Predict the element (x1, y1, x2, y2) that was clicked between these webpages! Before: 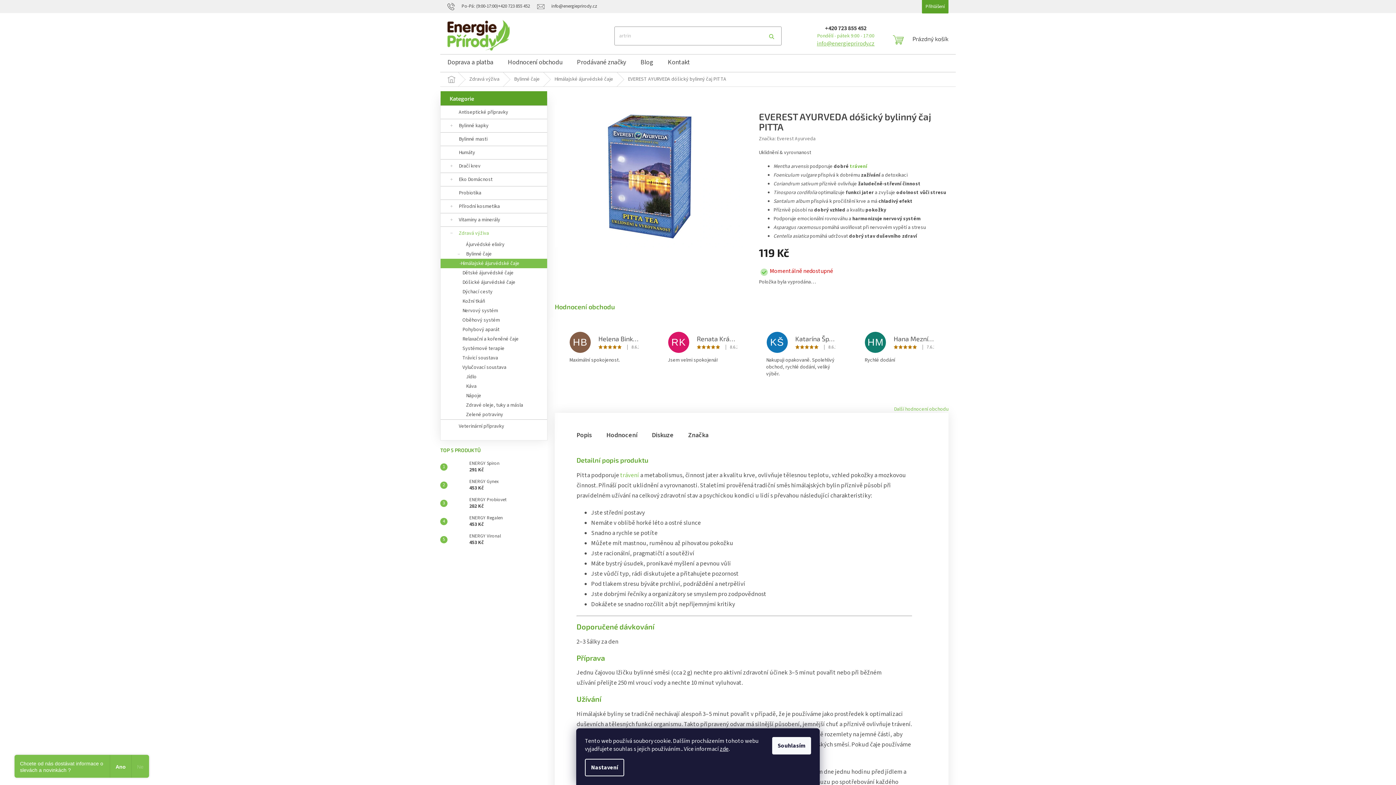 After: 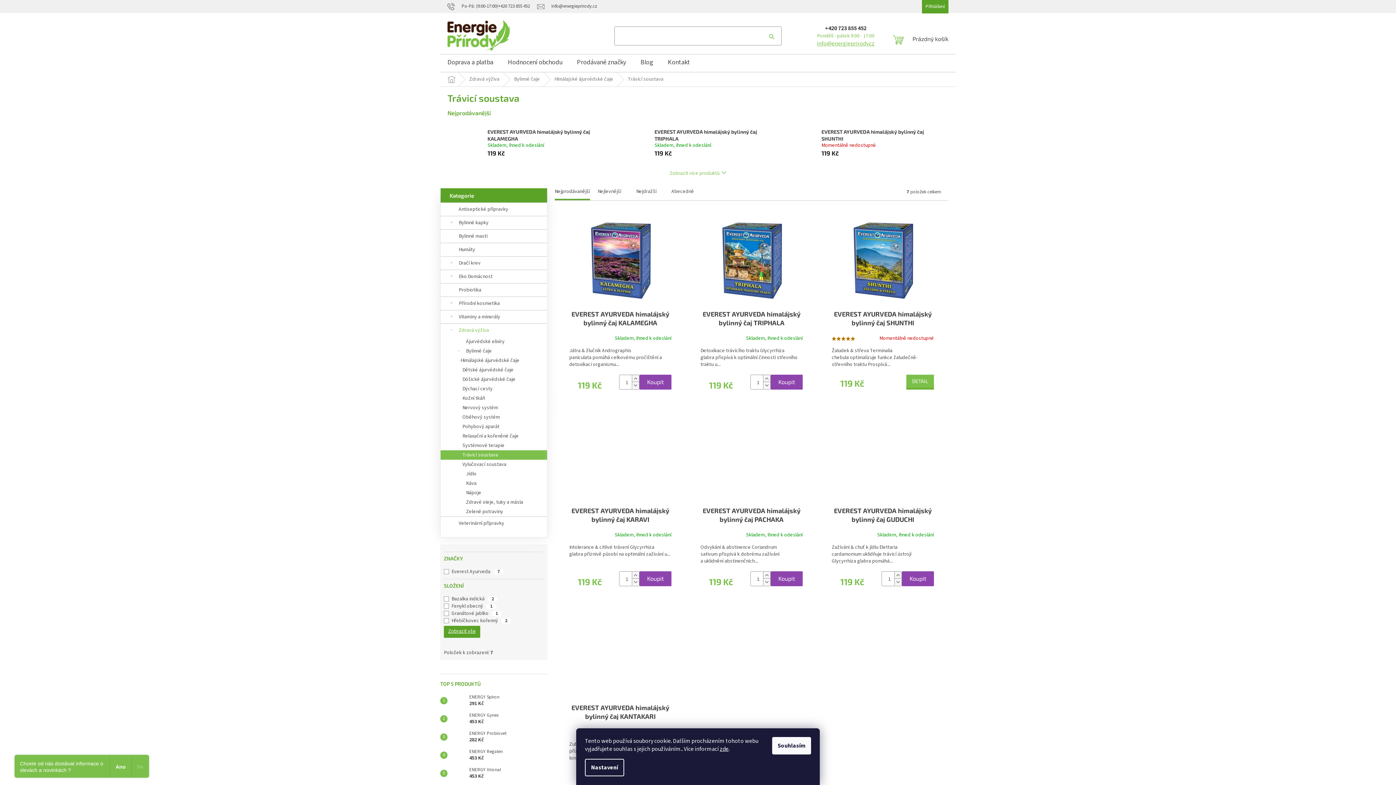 Action: bbox: (440, 353, 547, 362) label: Trávicí soustava